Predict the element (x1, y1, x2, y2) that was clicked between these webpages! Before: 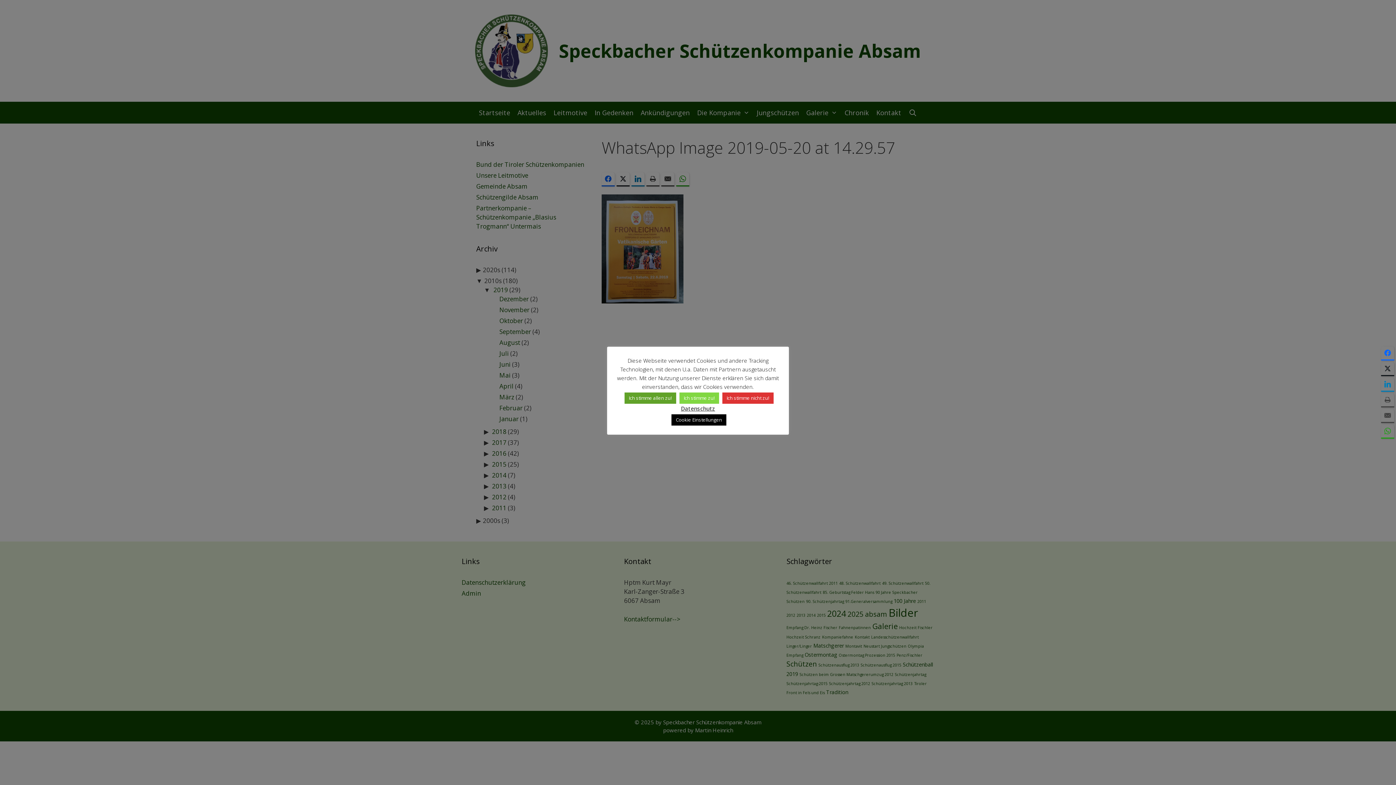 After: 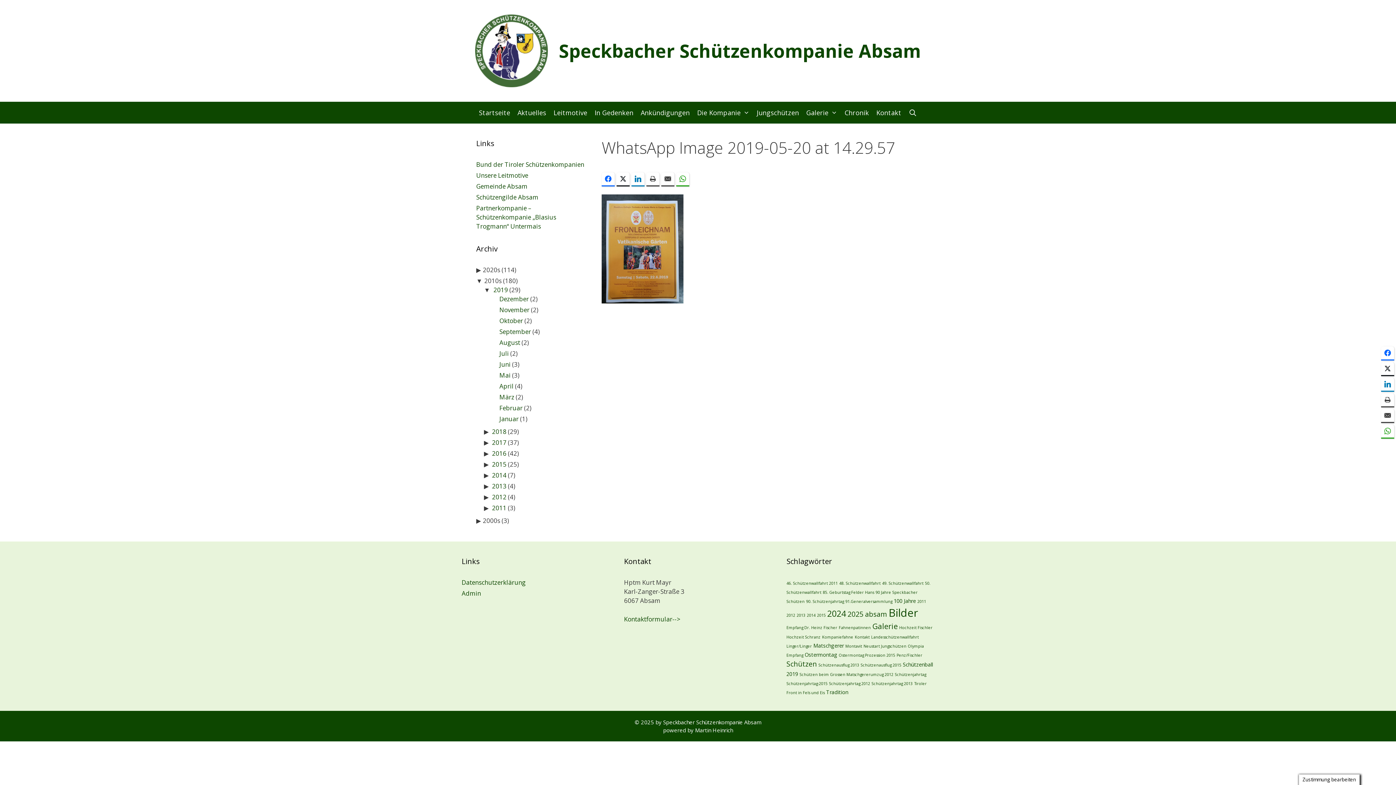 Action: label: Ich stimme zu! bbox: (679, 392, 719, 403)